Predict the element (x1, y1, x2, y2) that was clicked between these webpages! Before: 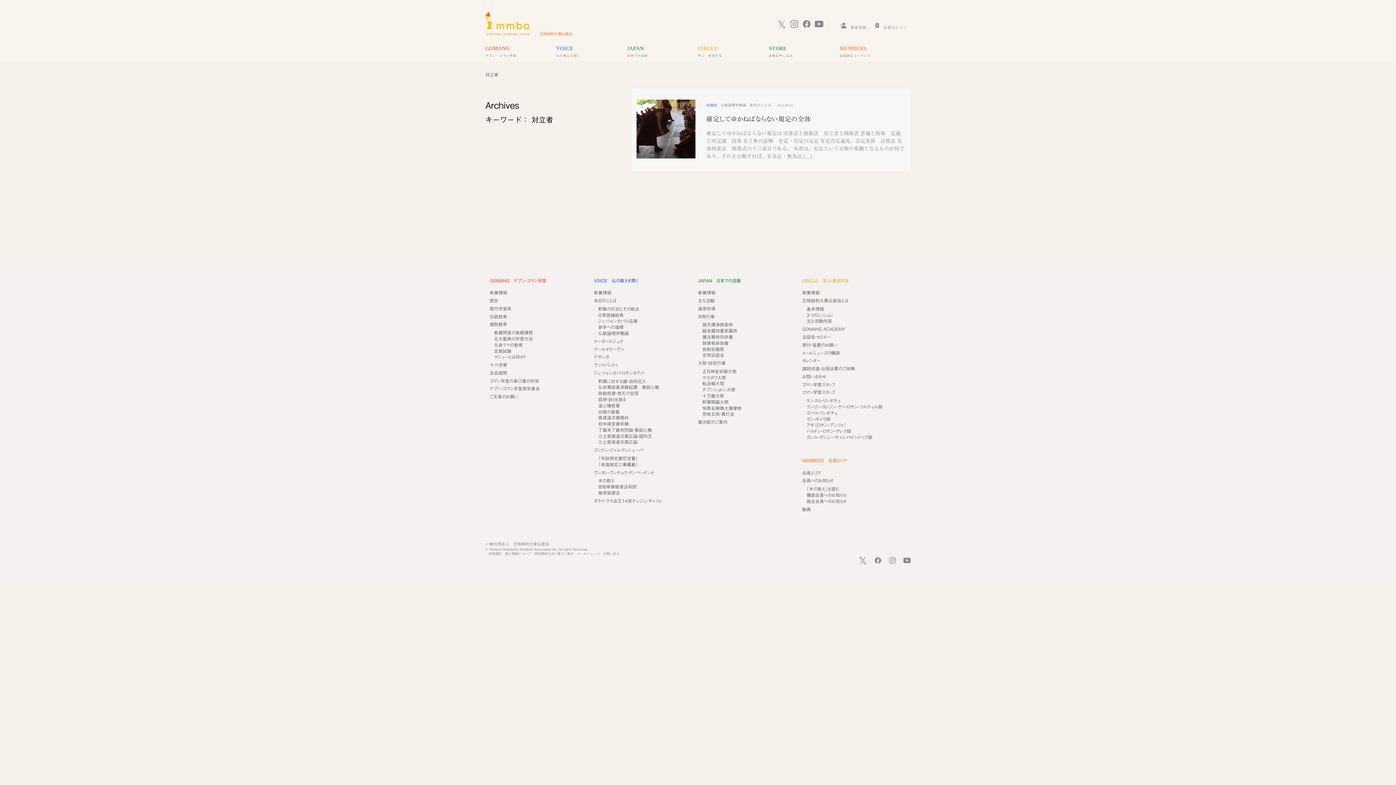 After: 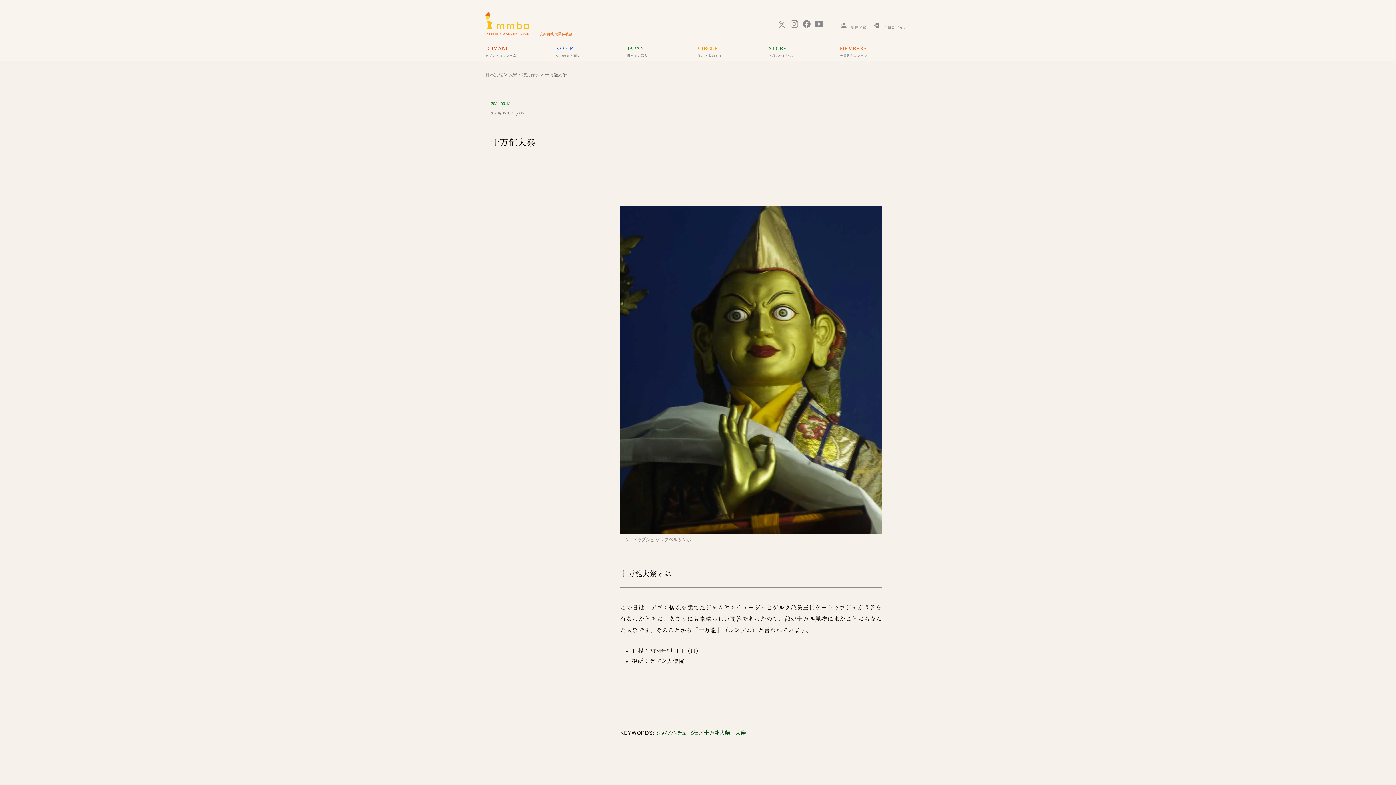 Action: bbox: (702, 392, 802, 399) label: 十万龍大祭